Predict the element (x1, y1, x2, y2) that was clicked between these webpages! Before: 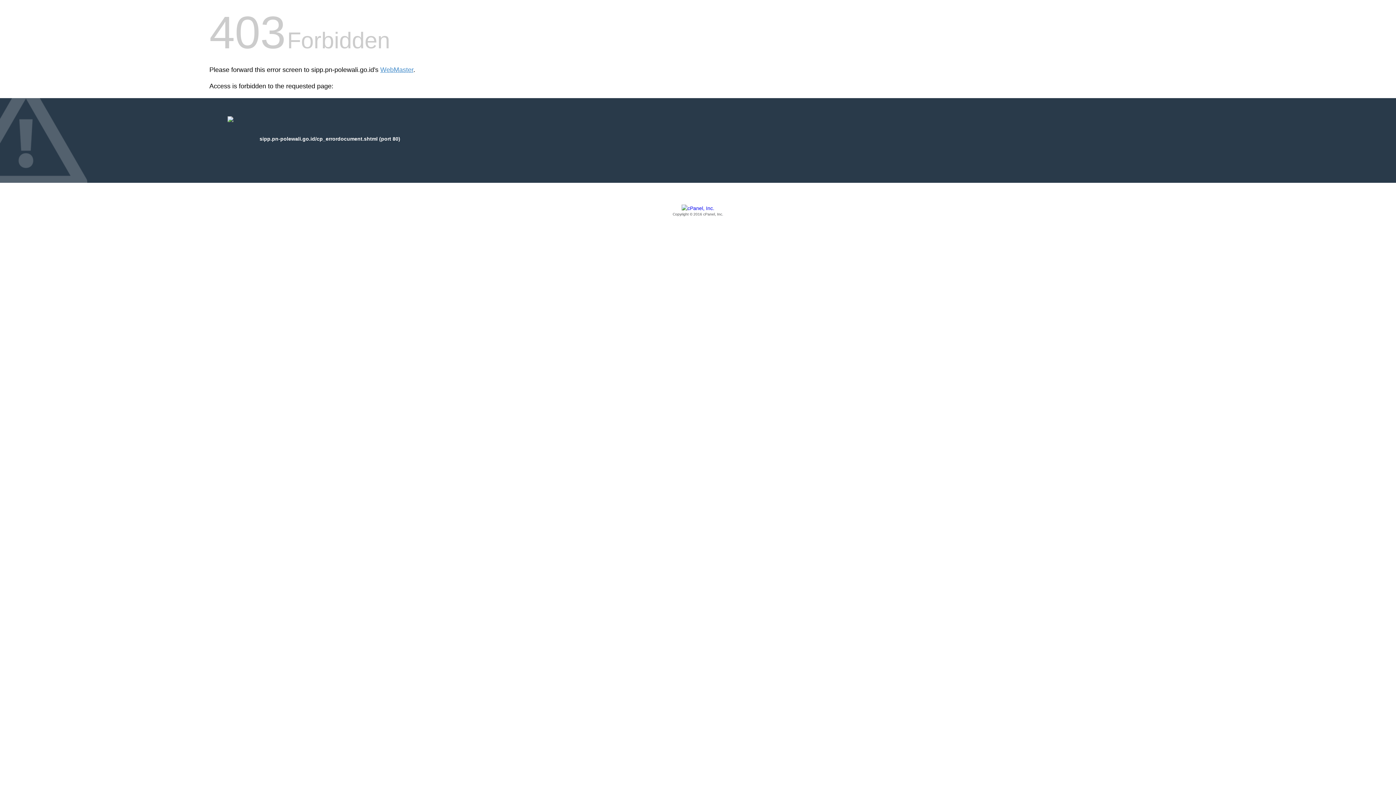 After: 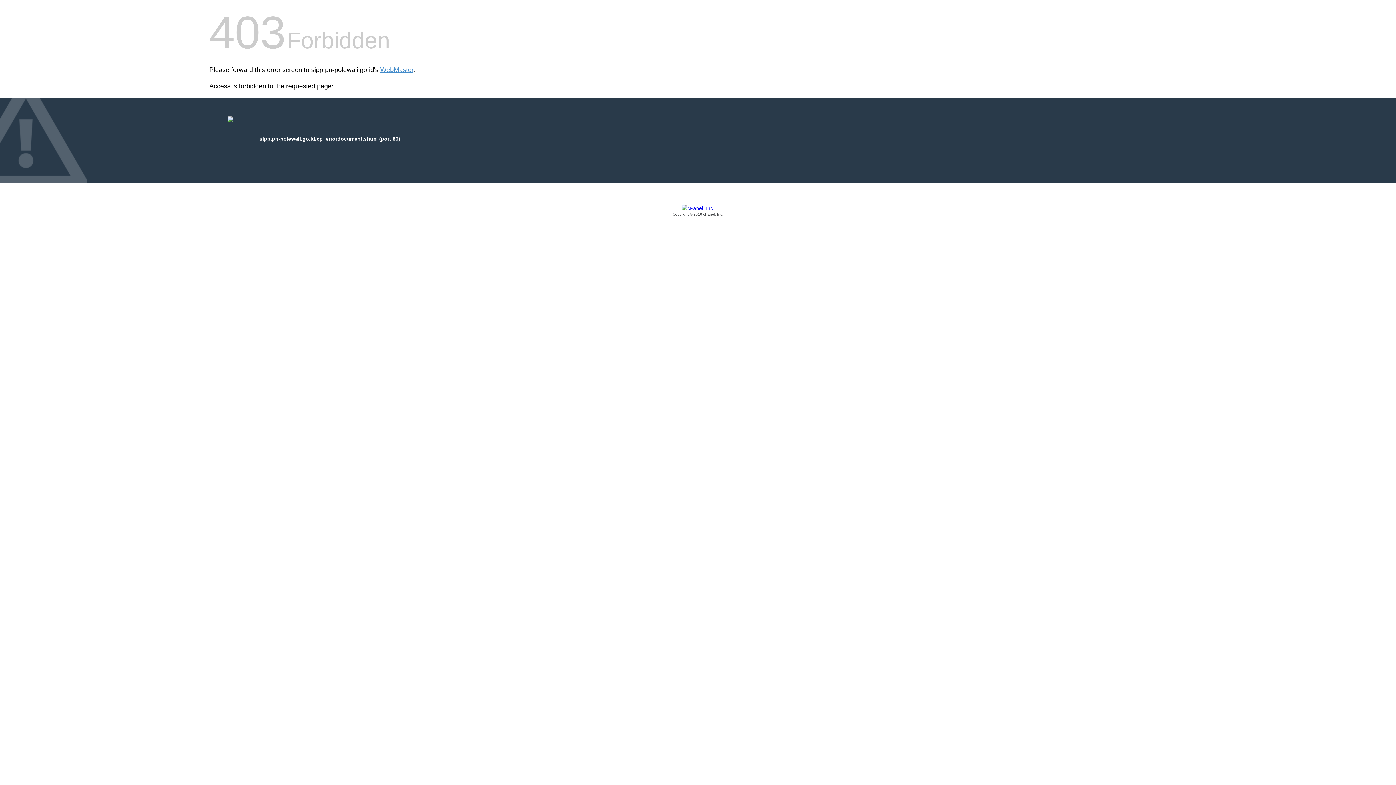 Action: label: Copyright © 2016 cPanel, Inc. bbox: (209, 205, 1186, 217)